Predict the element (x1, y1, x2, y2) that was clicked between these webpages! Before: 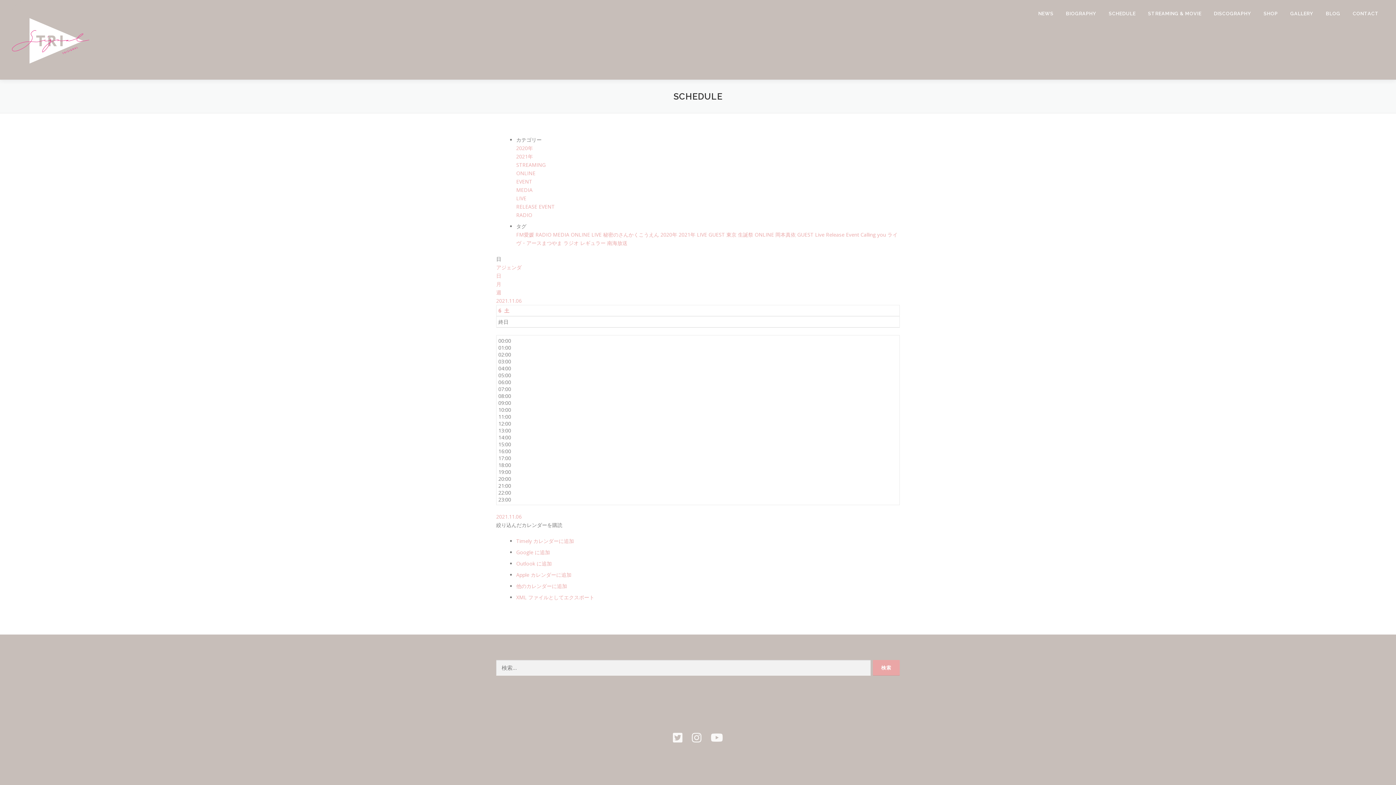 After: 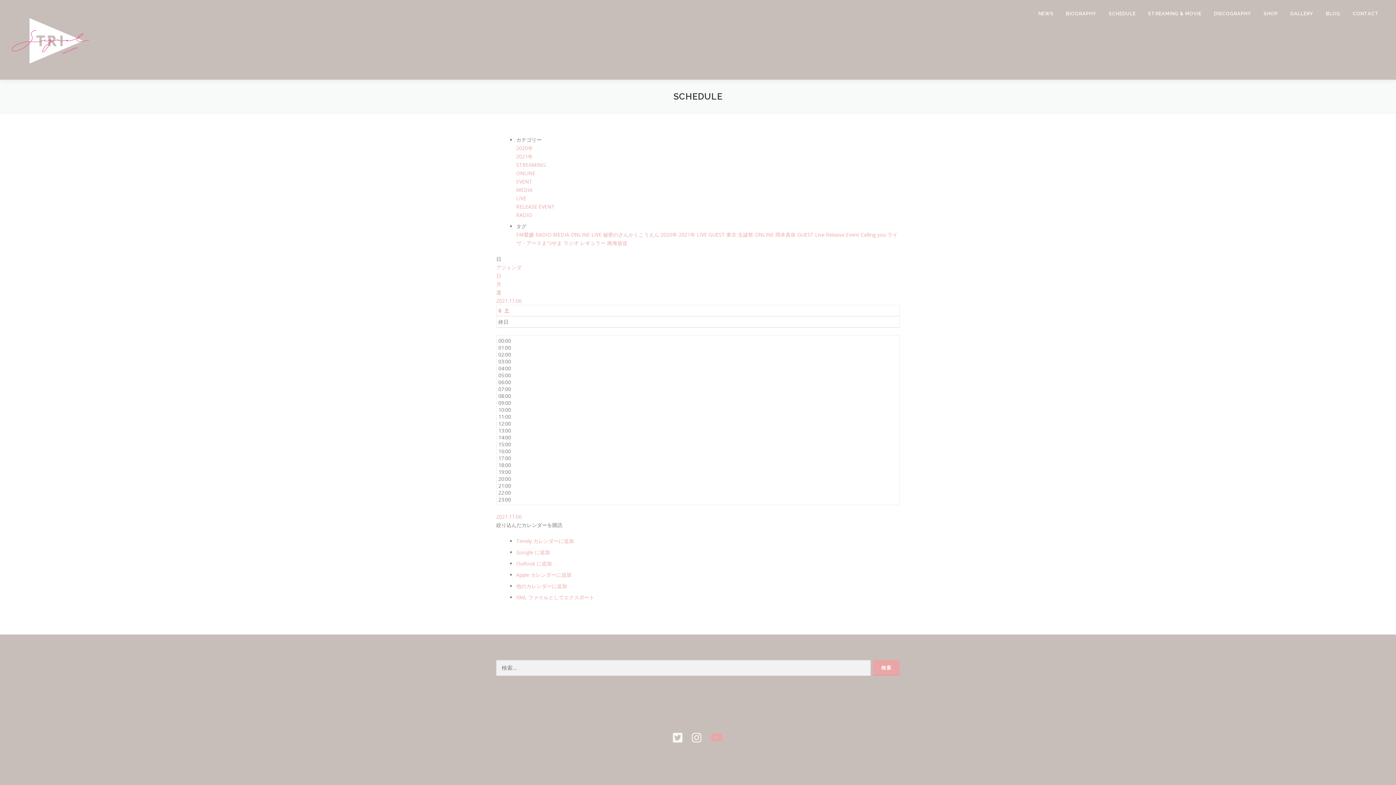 Action: bbox: (710, 730, 723, 745)